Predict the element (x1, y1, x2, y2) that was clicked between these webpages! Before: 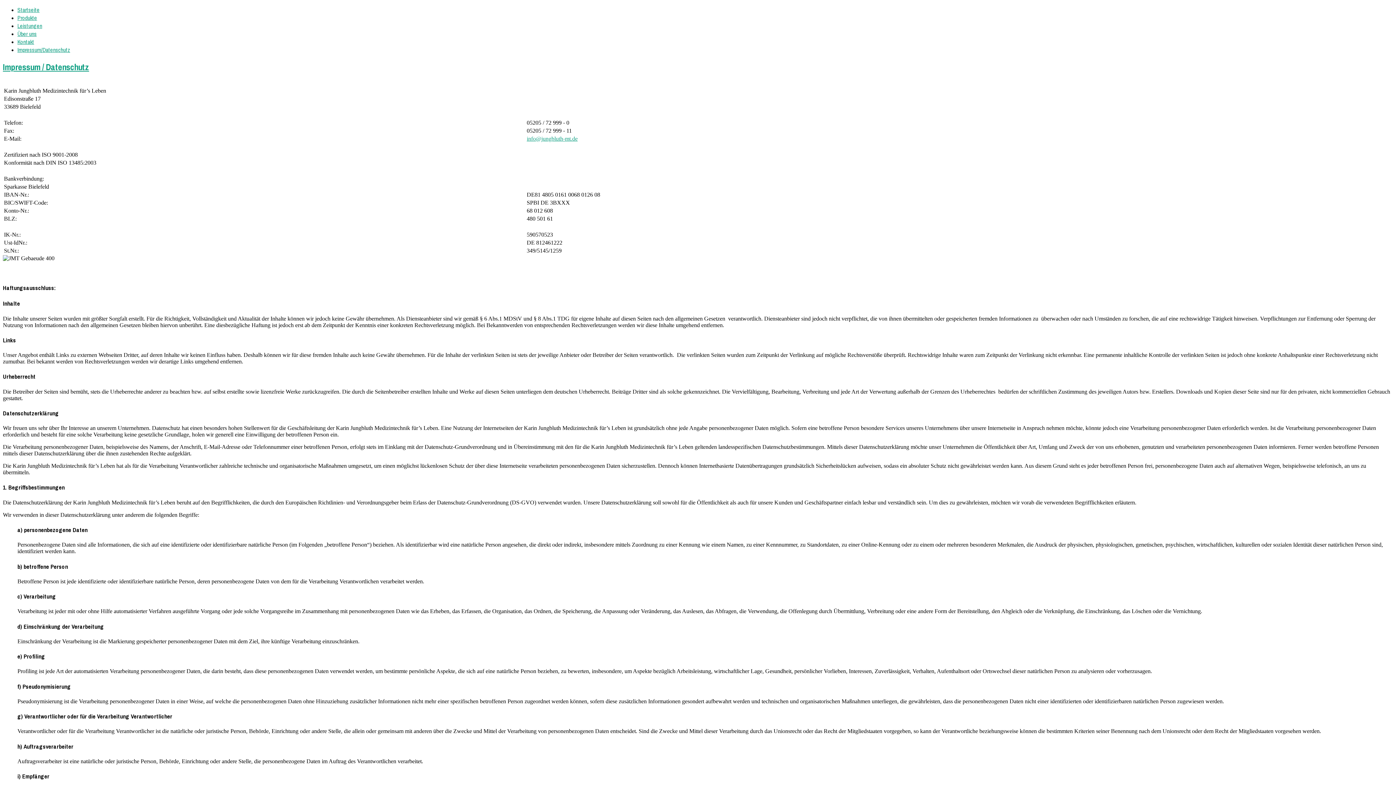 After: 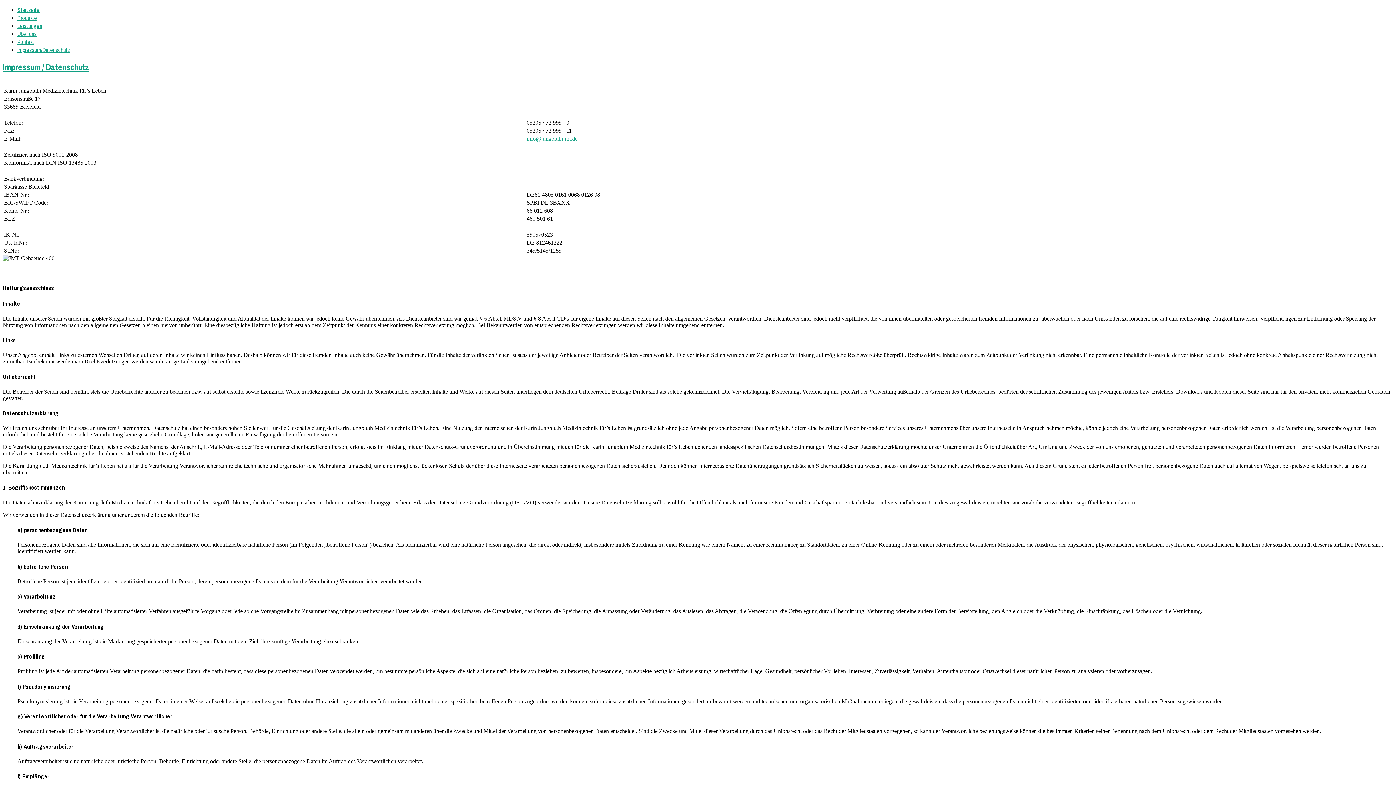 Action: label: Impressum / Datenschutz bbox: (2, 61, 89, 72)